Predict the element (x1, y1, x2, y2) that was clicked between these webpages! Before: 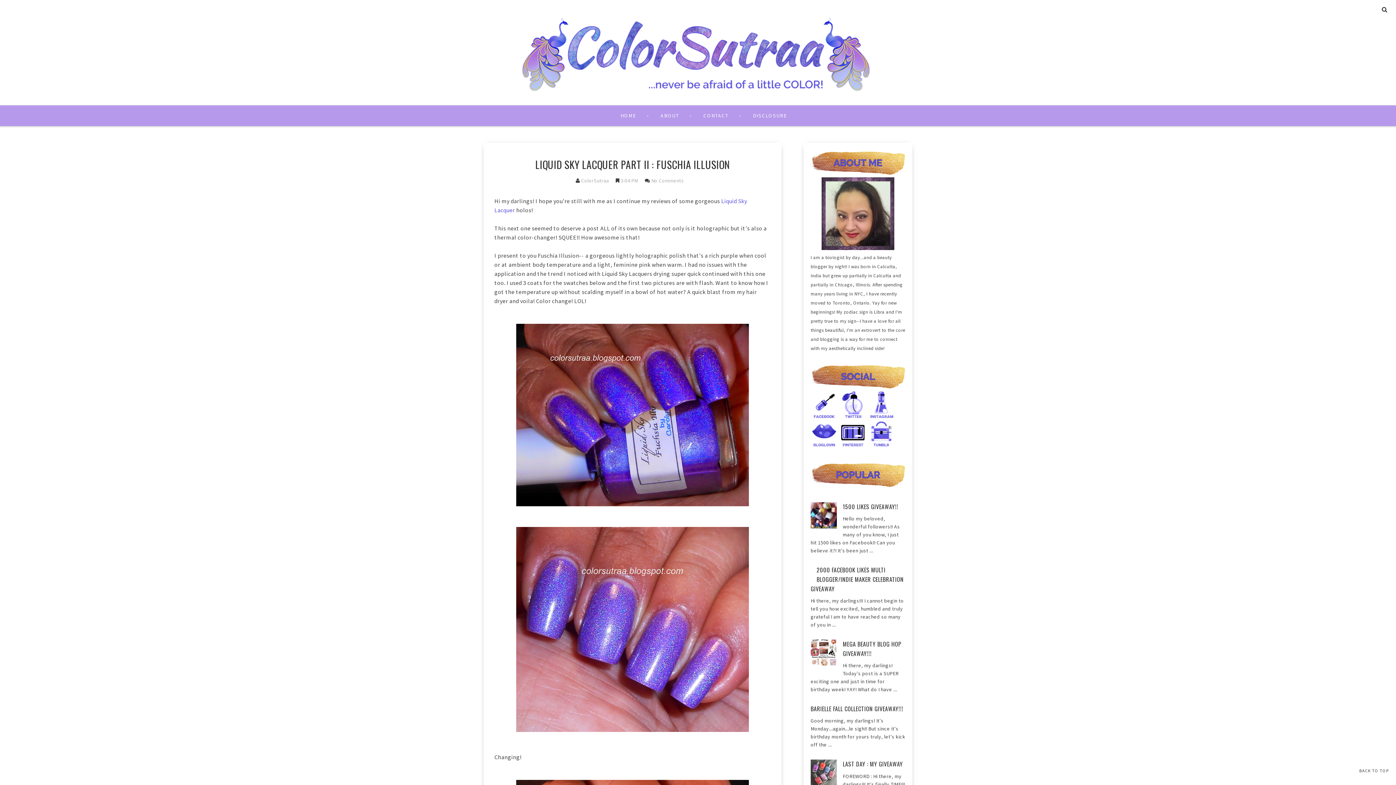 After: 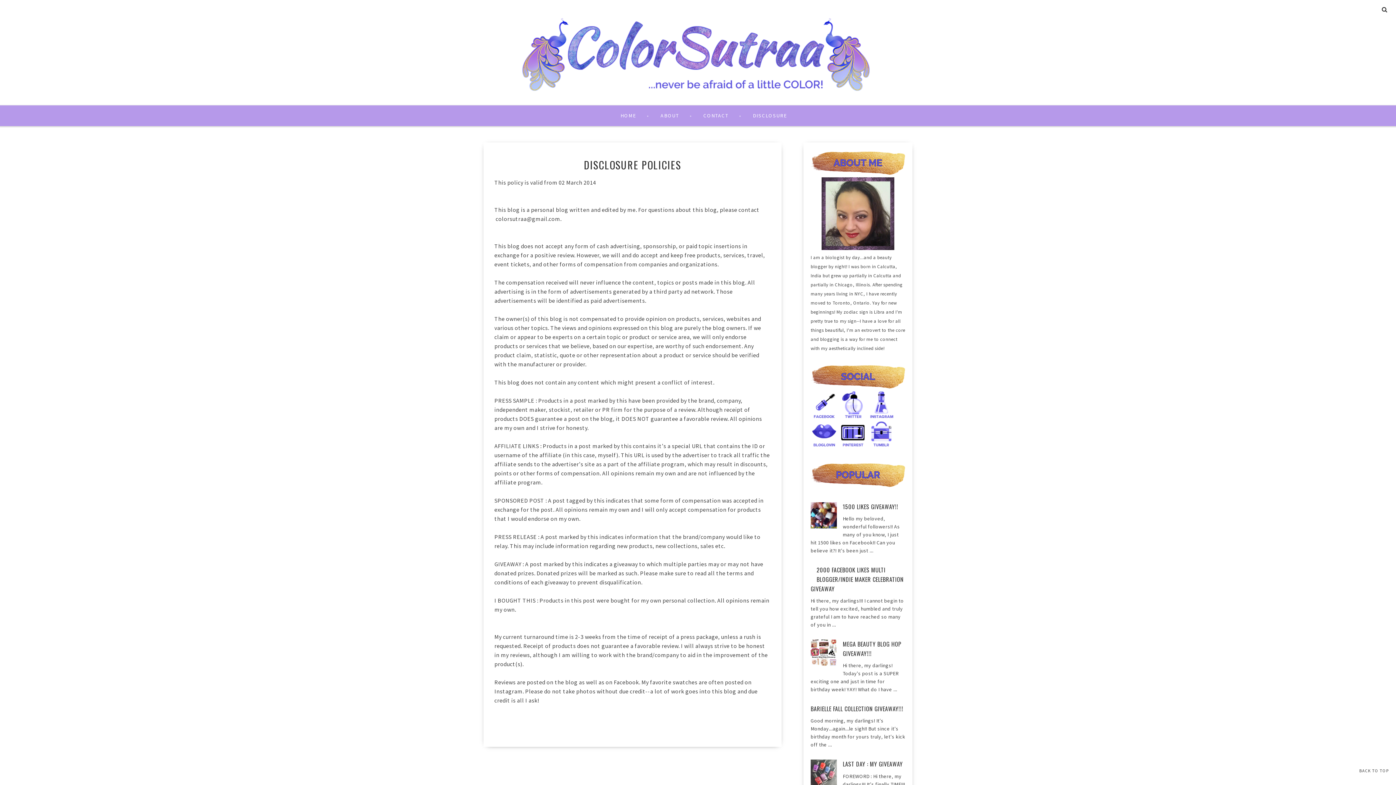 Action: bbox: (734, 110, 792, 120) label: DISCLOSURE